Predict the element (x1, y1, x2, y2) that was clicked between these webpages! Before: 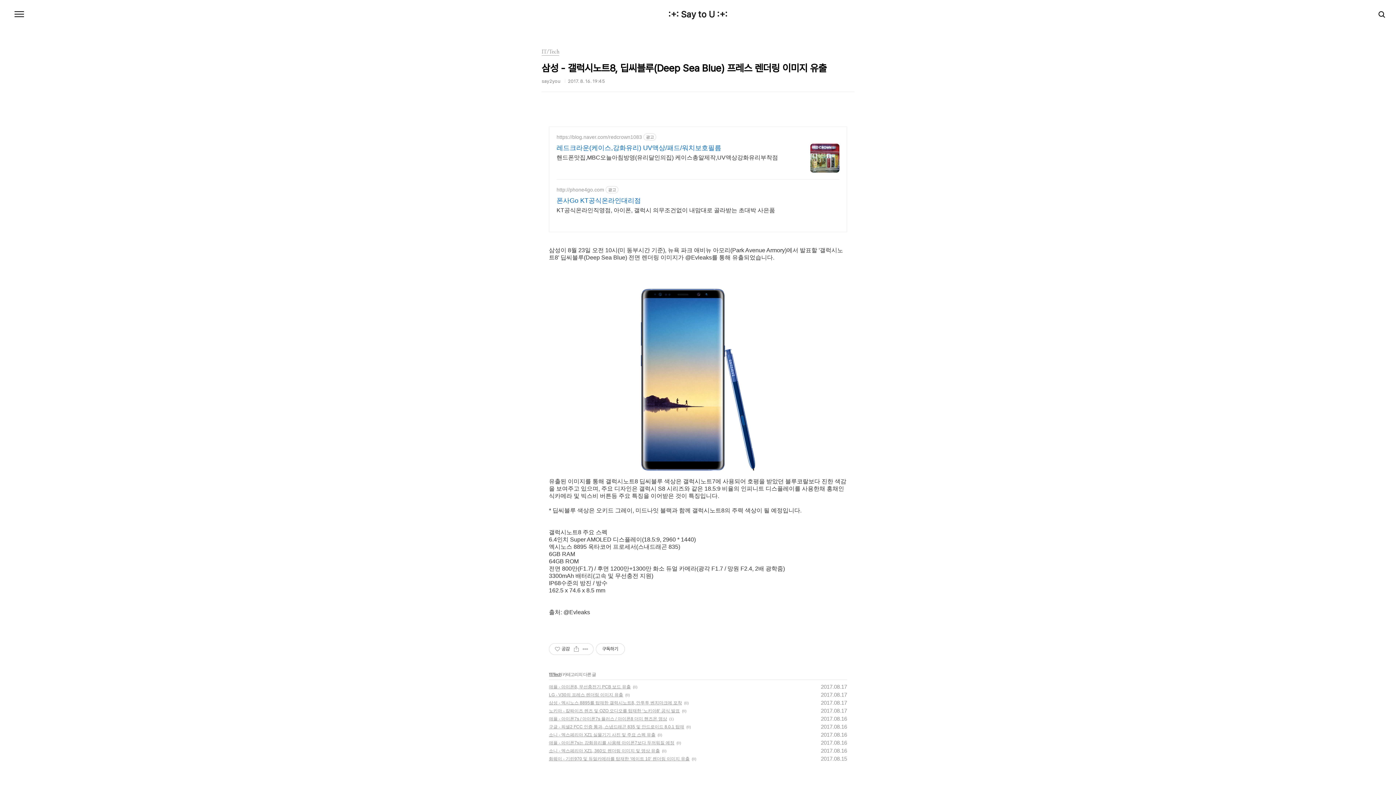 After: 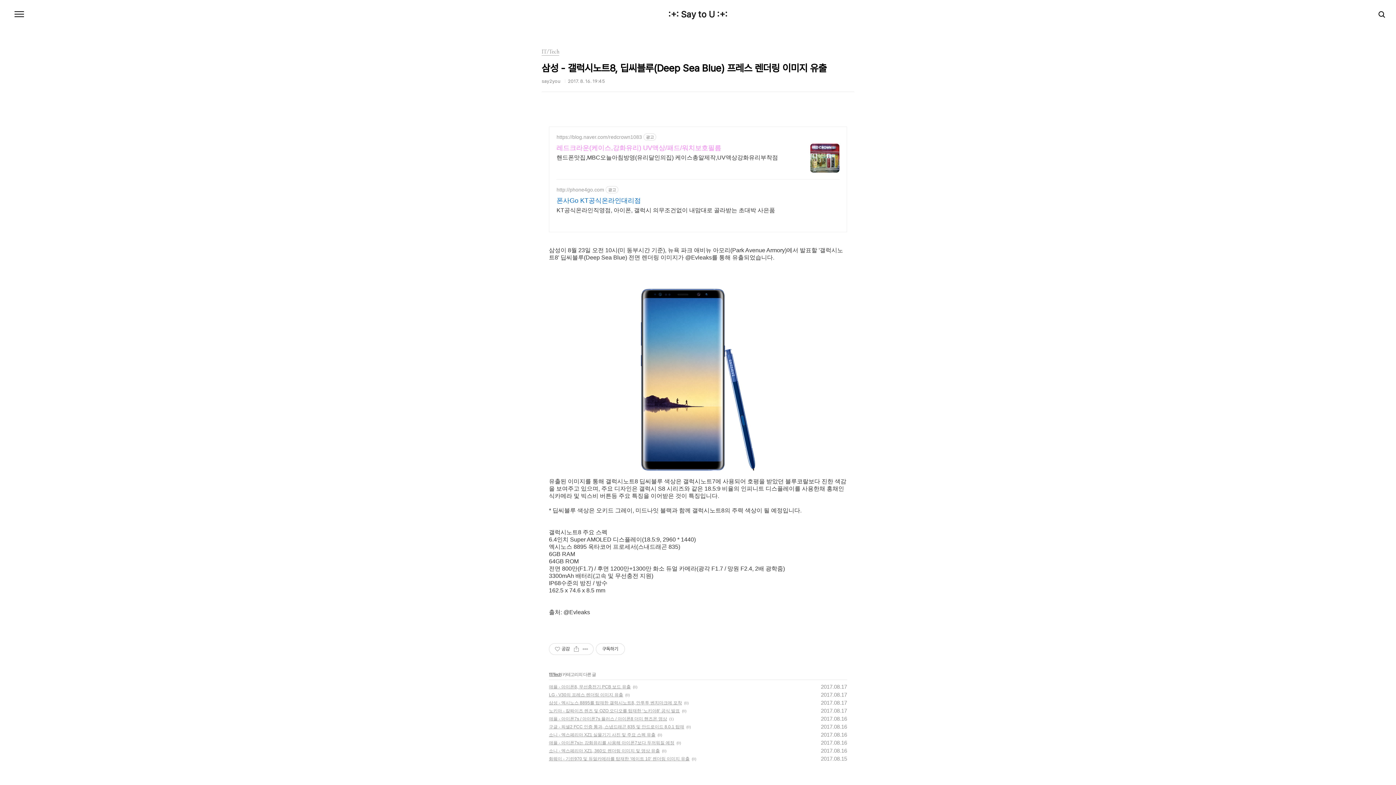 Action: bbox: (556, 143, 778, 152) label: 레드크라운(케이스,강화유리) UV액상/패드/워치보호필름